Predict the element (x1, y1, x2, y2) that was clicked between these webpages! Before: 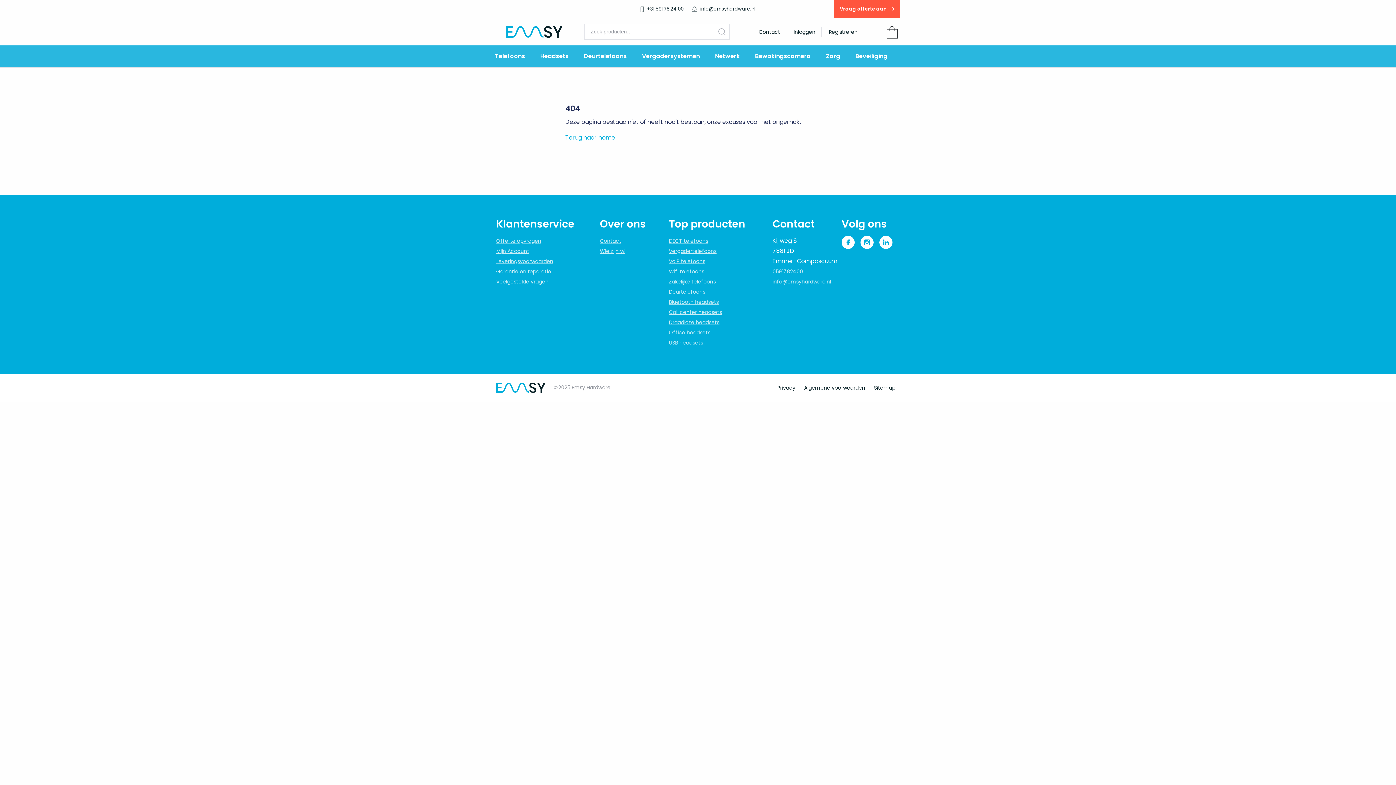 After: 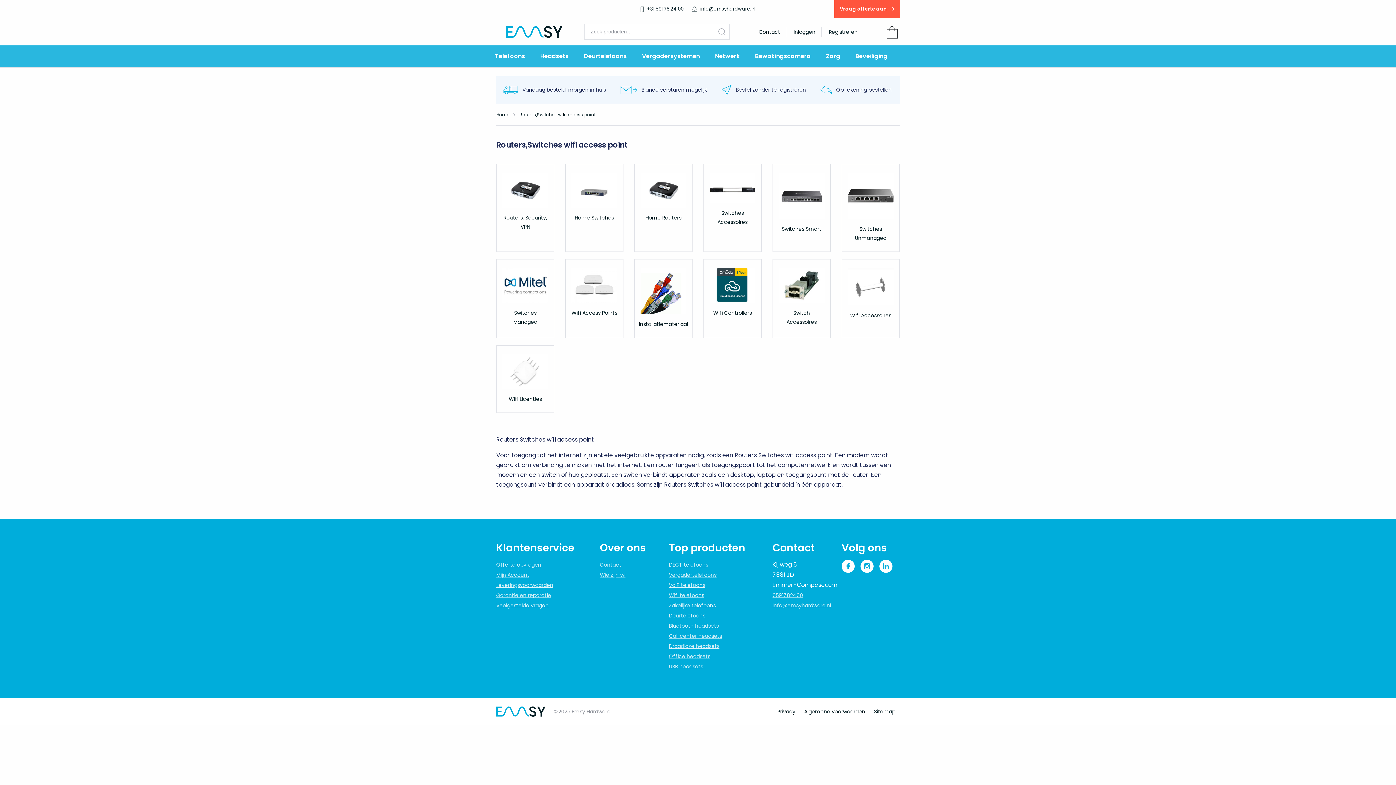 Action: bbox: (707, 45, 747, 67) label: Netwerk